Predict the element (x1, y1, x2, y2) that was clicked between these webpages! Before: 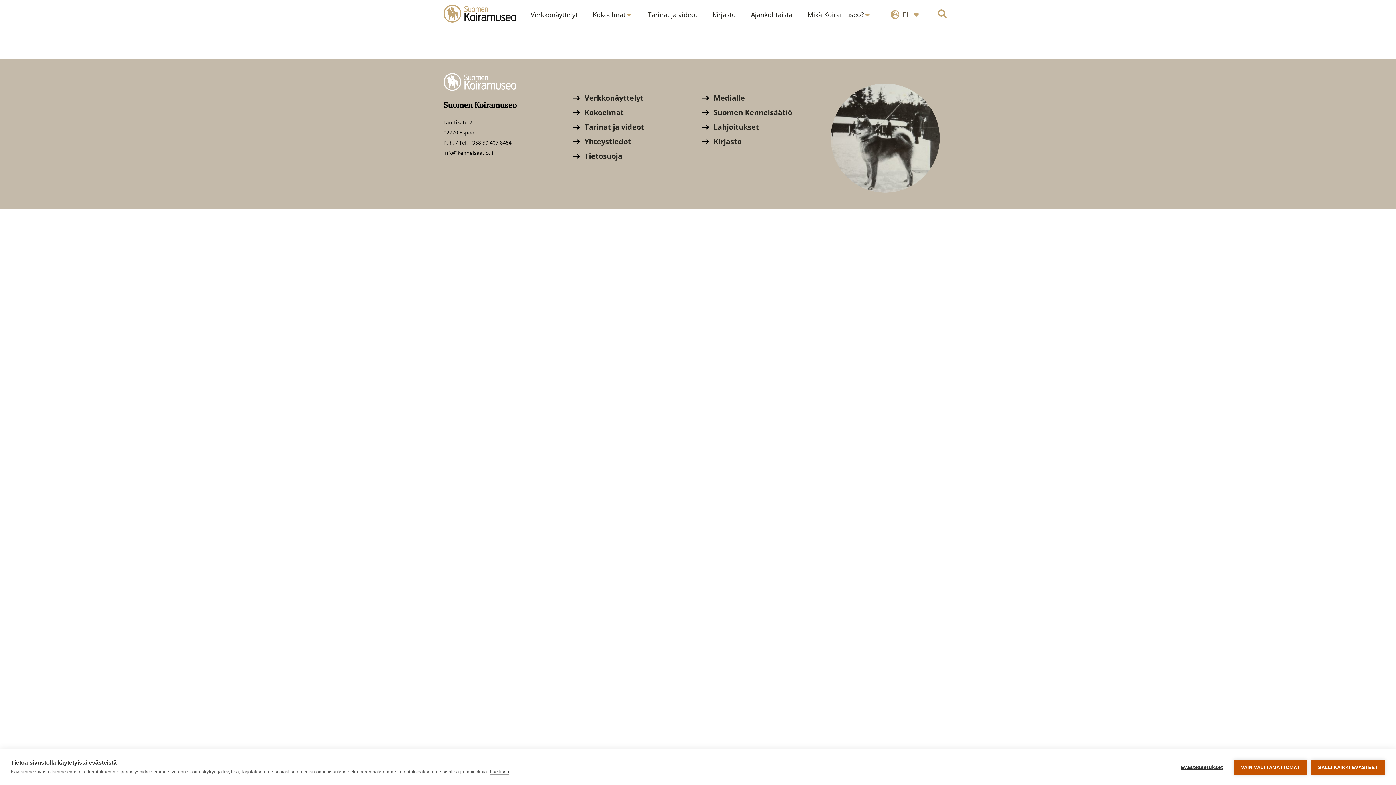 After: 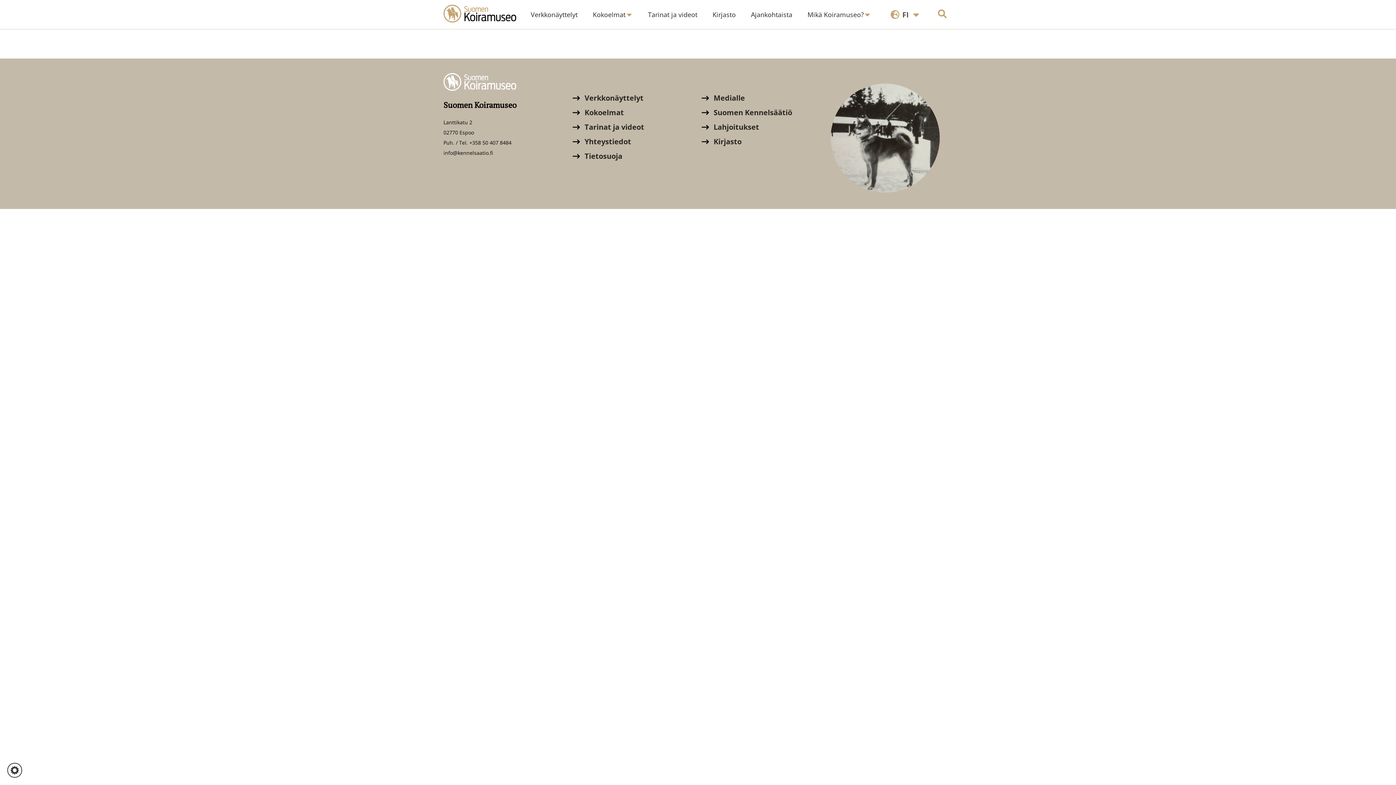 Action: label: SALLI KAIKKI EVÄSTEET bbox: (1311, 759, 1385, 775)